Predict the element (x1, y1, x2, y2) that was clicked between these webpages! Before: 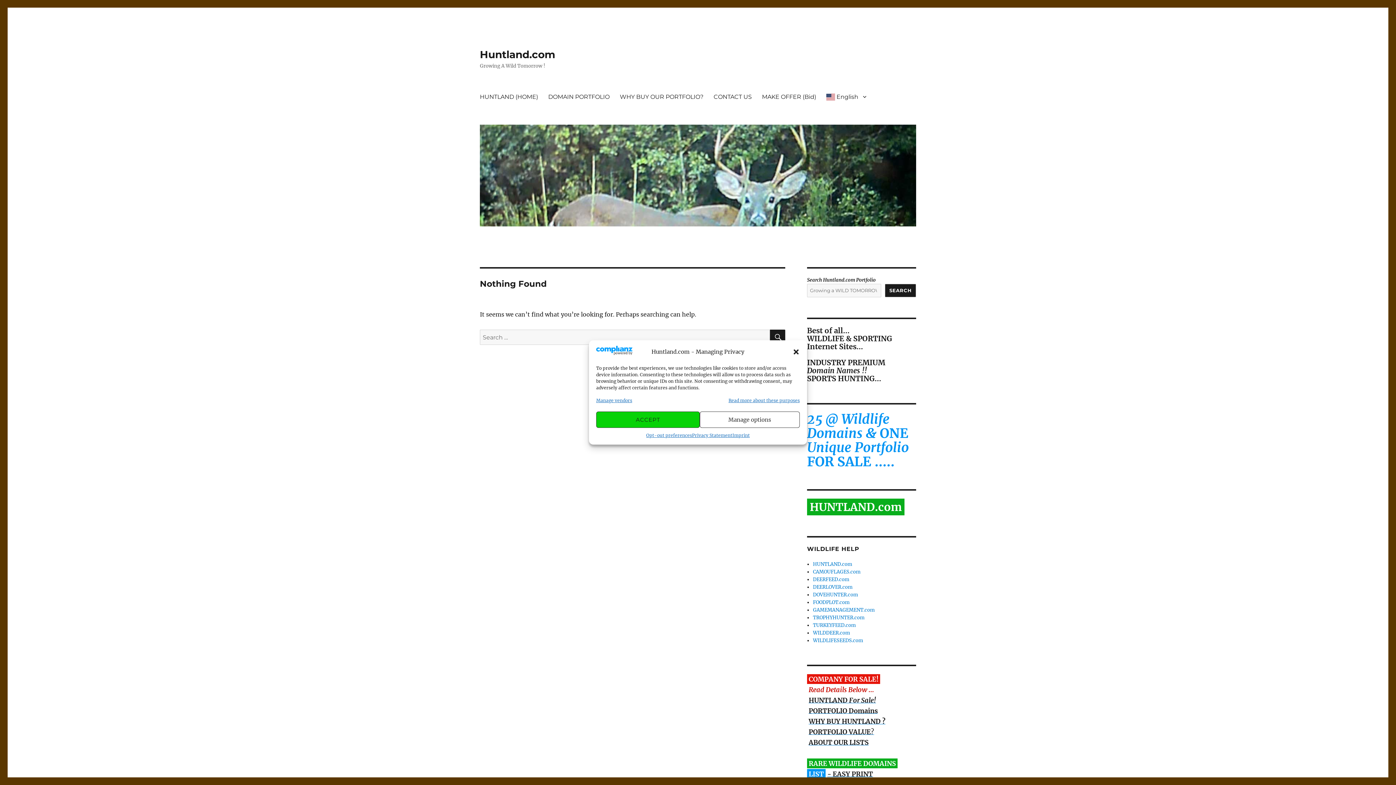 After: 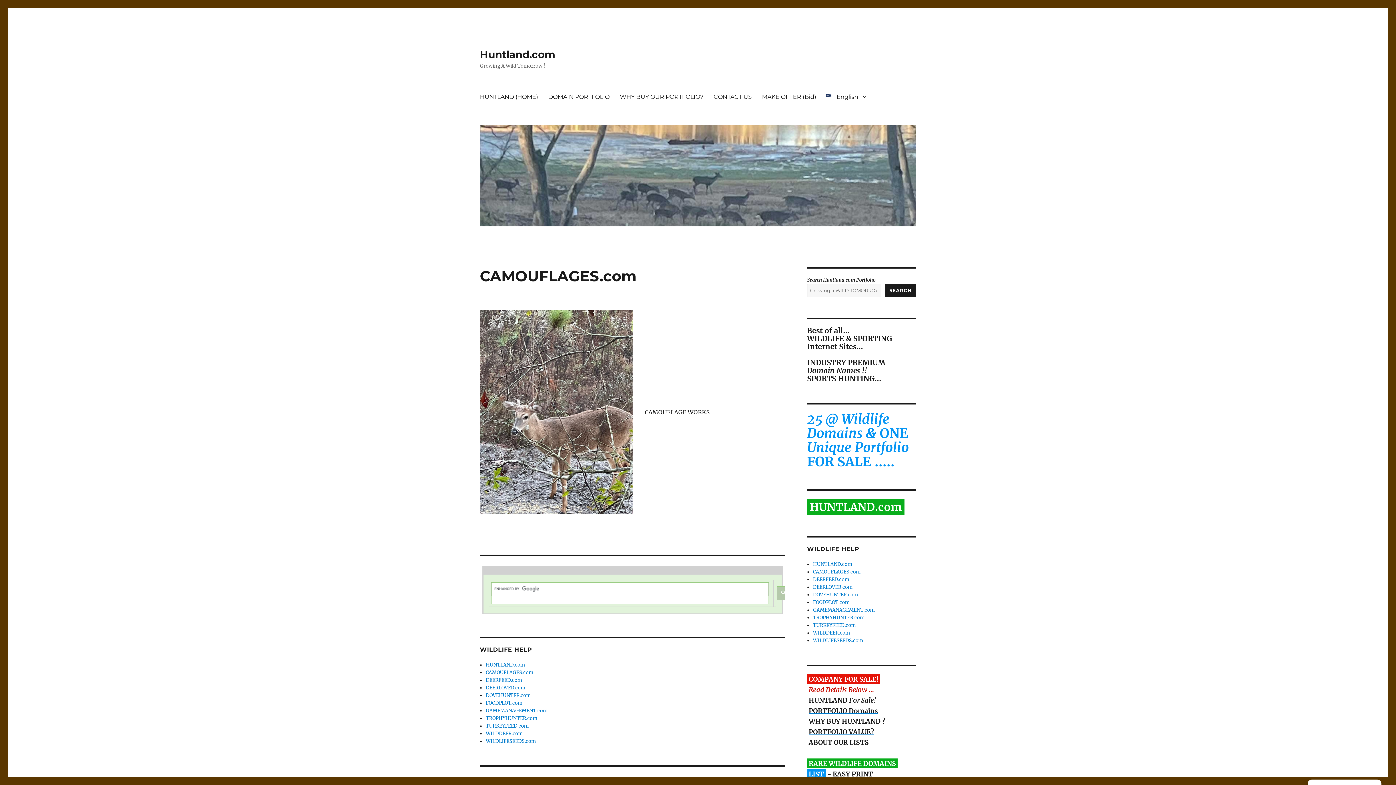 Action: bbox: (813, 569, 860, 575) label: CAMOUFLAGES.com